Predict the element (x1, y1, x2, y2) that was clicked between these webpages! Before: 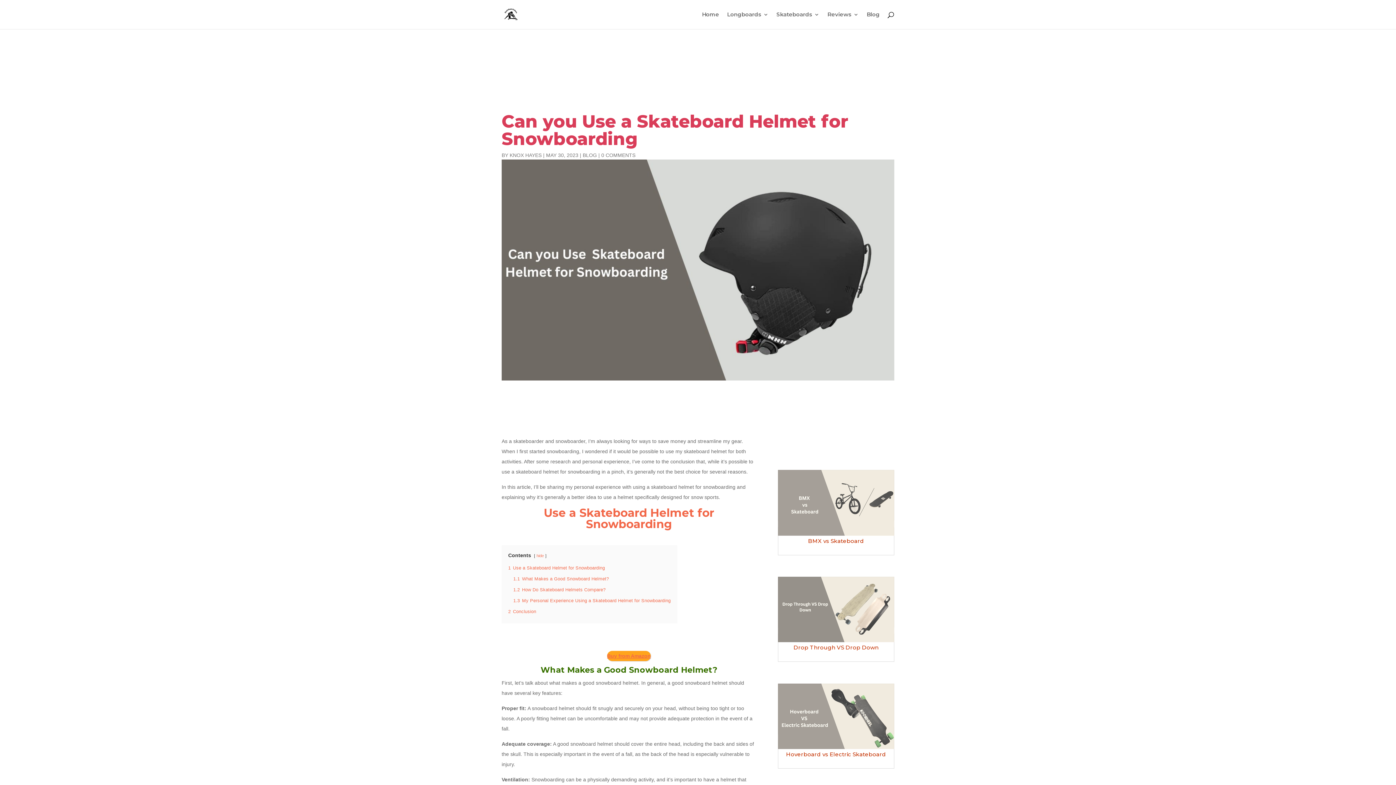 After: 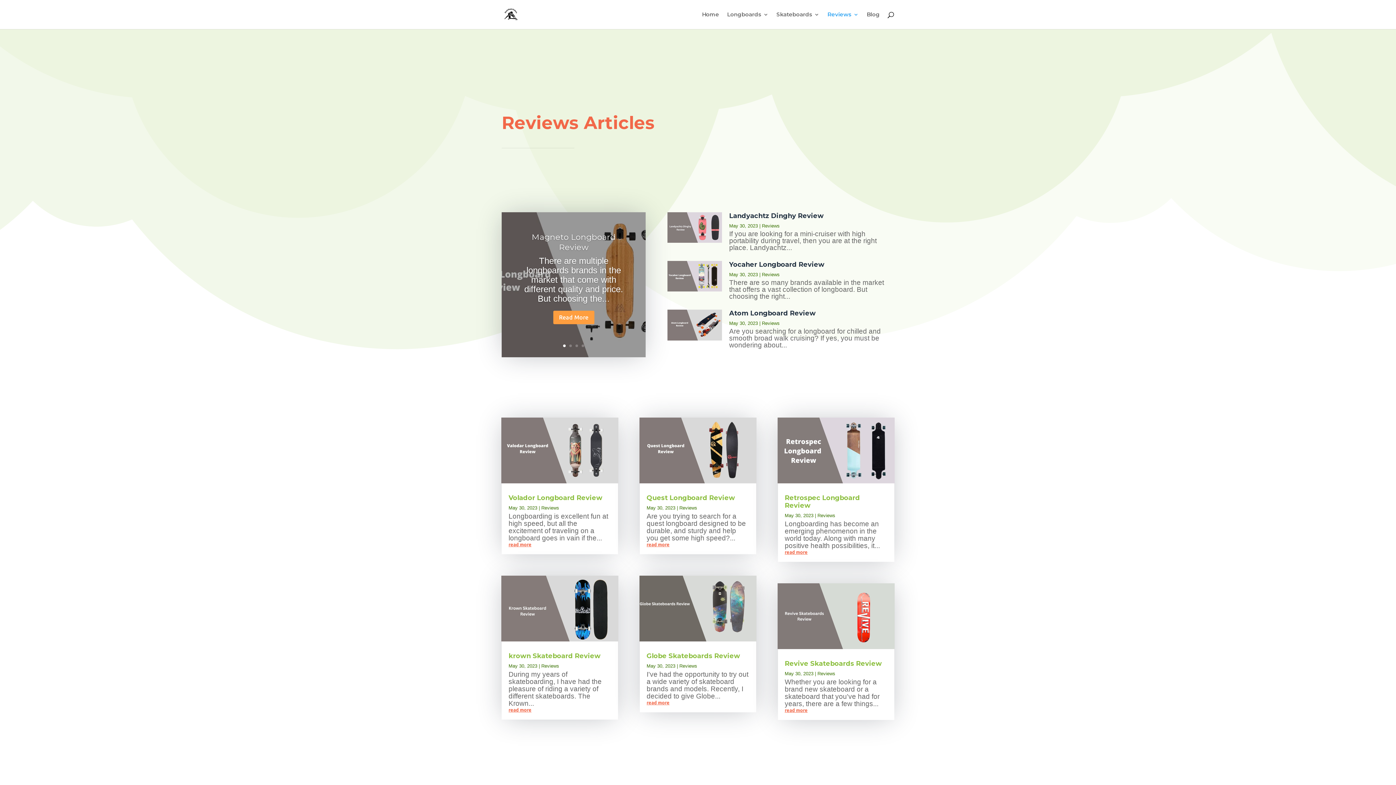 Action: bbox: (827, 12, 858, 29) label: Reviews